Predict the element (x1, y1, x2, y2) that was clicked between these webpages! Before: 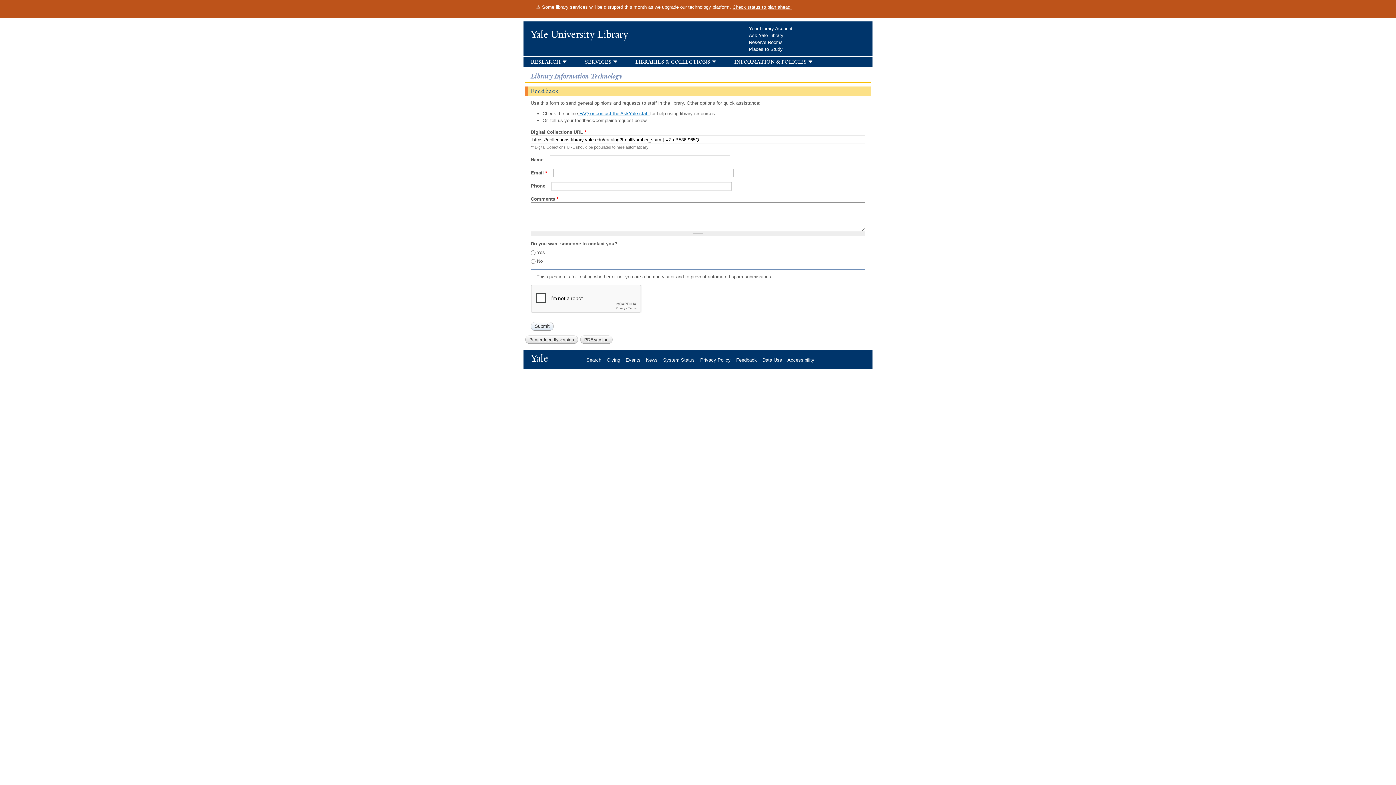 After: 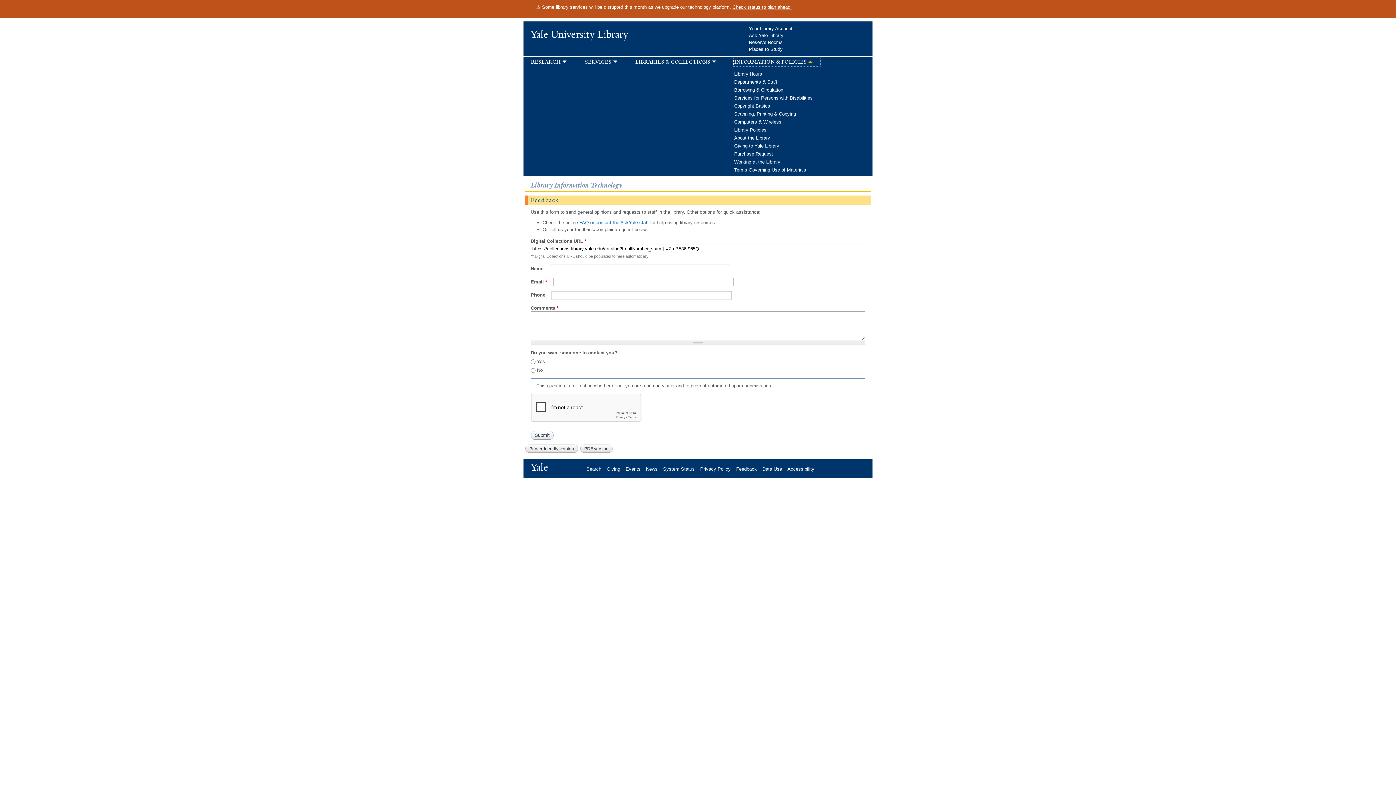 Action: bbox: (734, 57, 819, 65) label: information & policies